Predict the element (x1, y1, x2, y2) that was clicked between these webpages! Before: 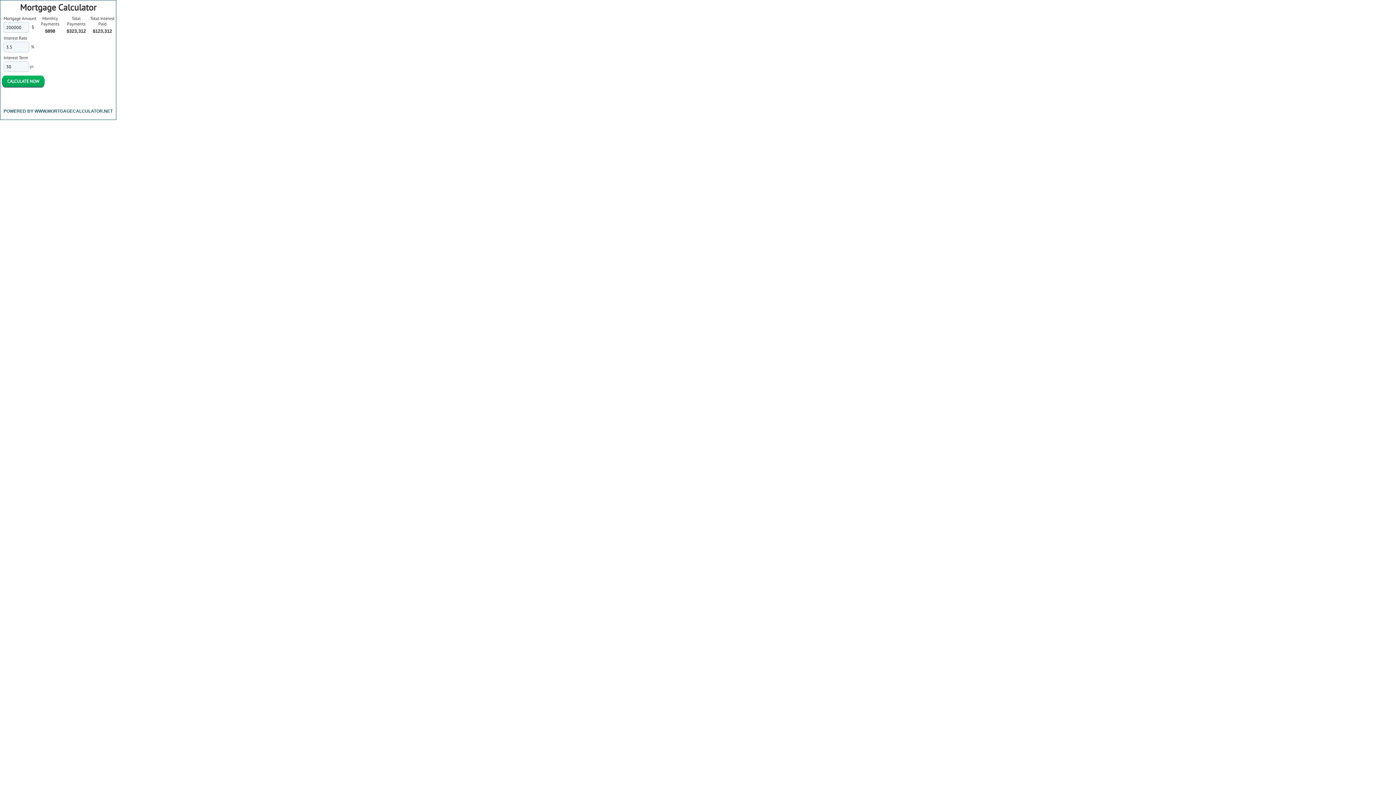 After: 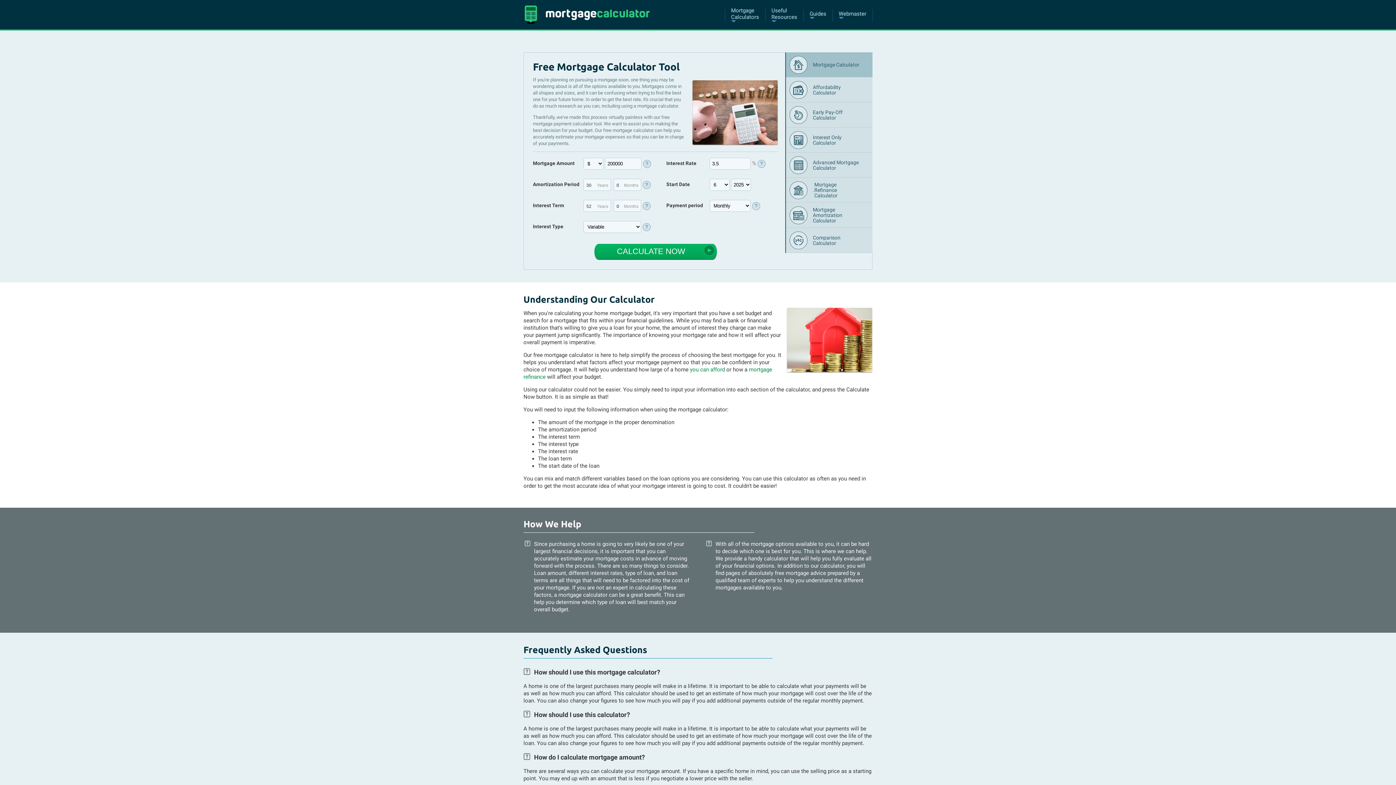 Action: bbox: (0, 105, 116, 116) label: POWERED BY WWW.MORTGAGECALCULATOR.NET